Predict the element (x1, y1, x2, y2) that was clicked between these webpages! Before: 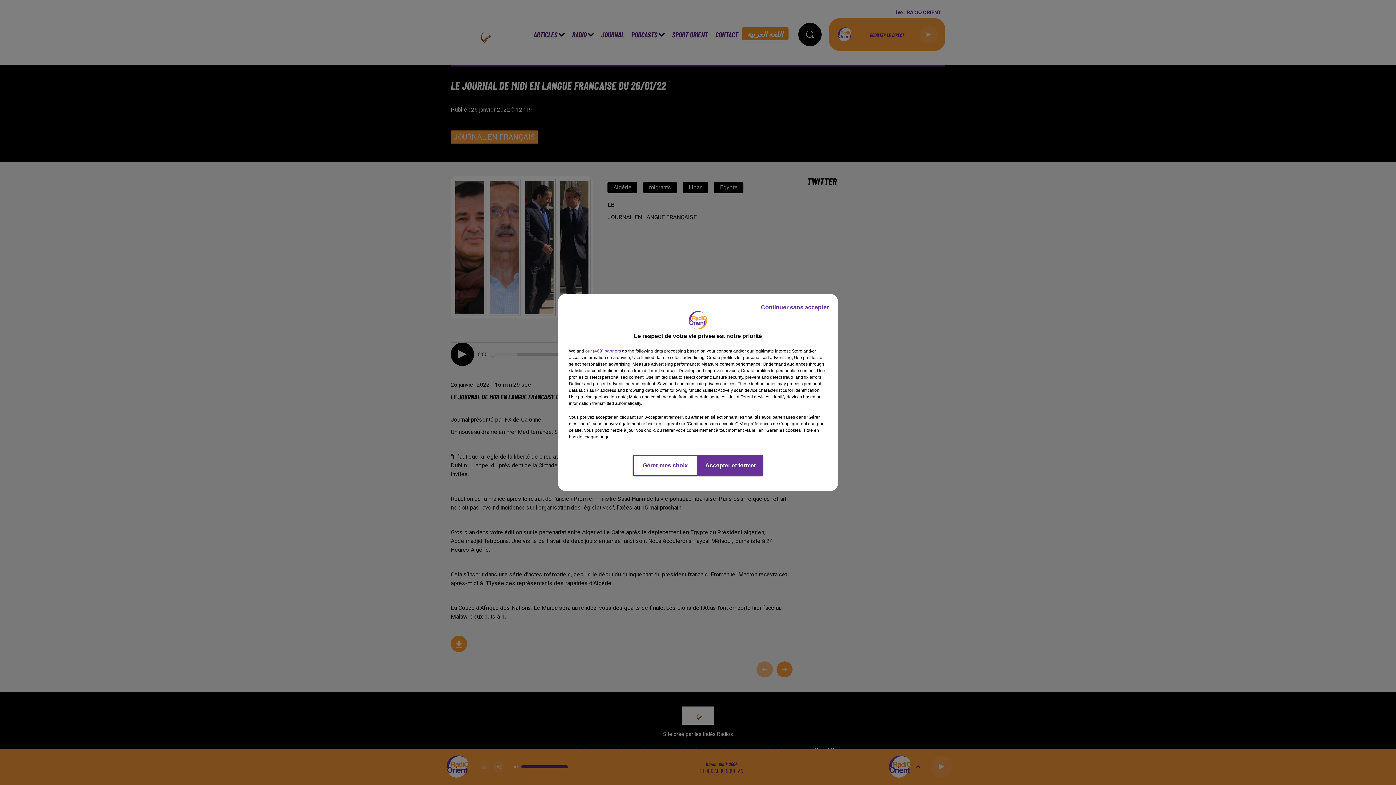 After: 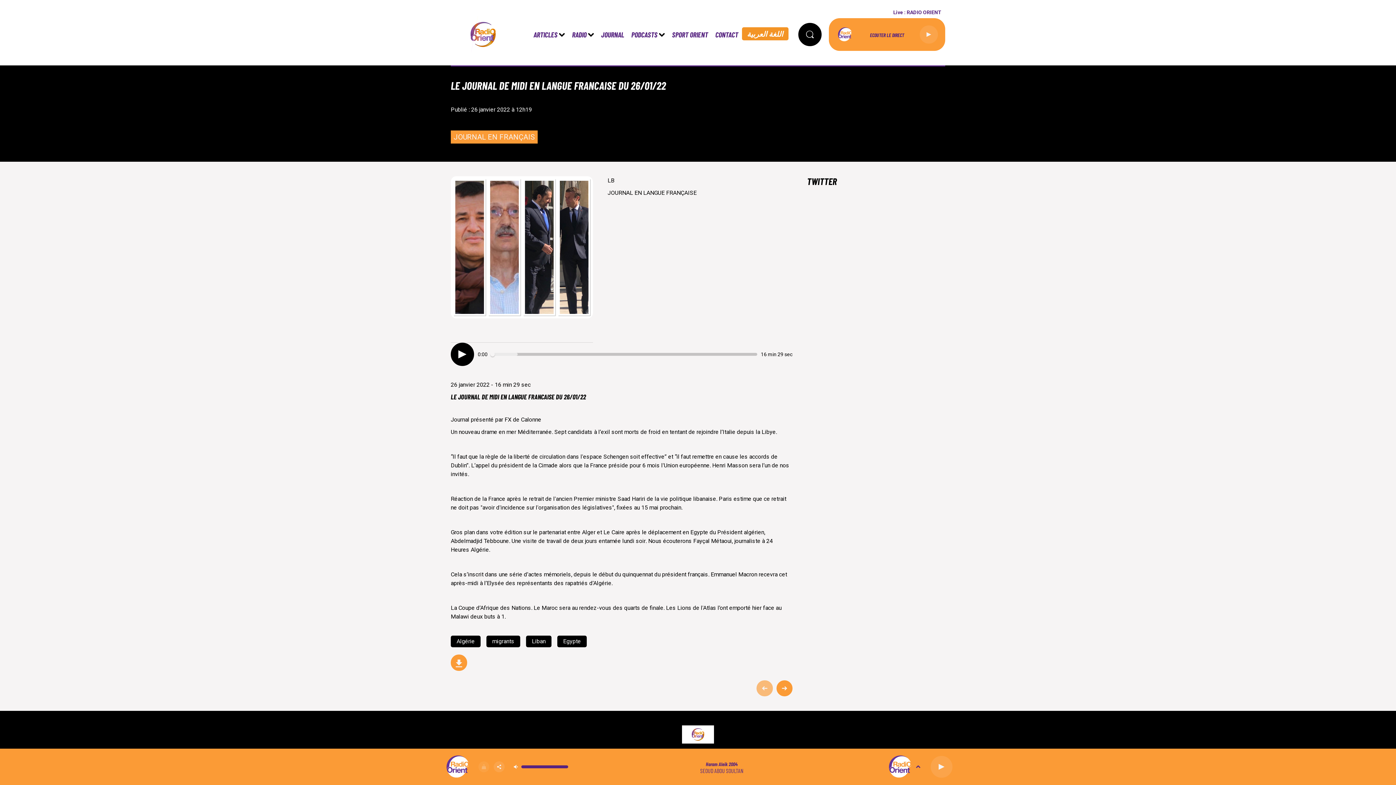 Action: bbox: (698, 454, 763, 476) label: Accepter et fermer